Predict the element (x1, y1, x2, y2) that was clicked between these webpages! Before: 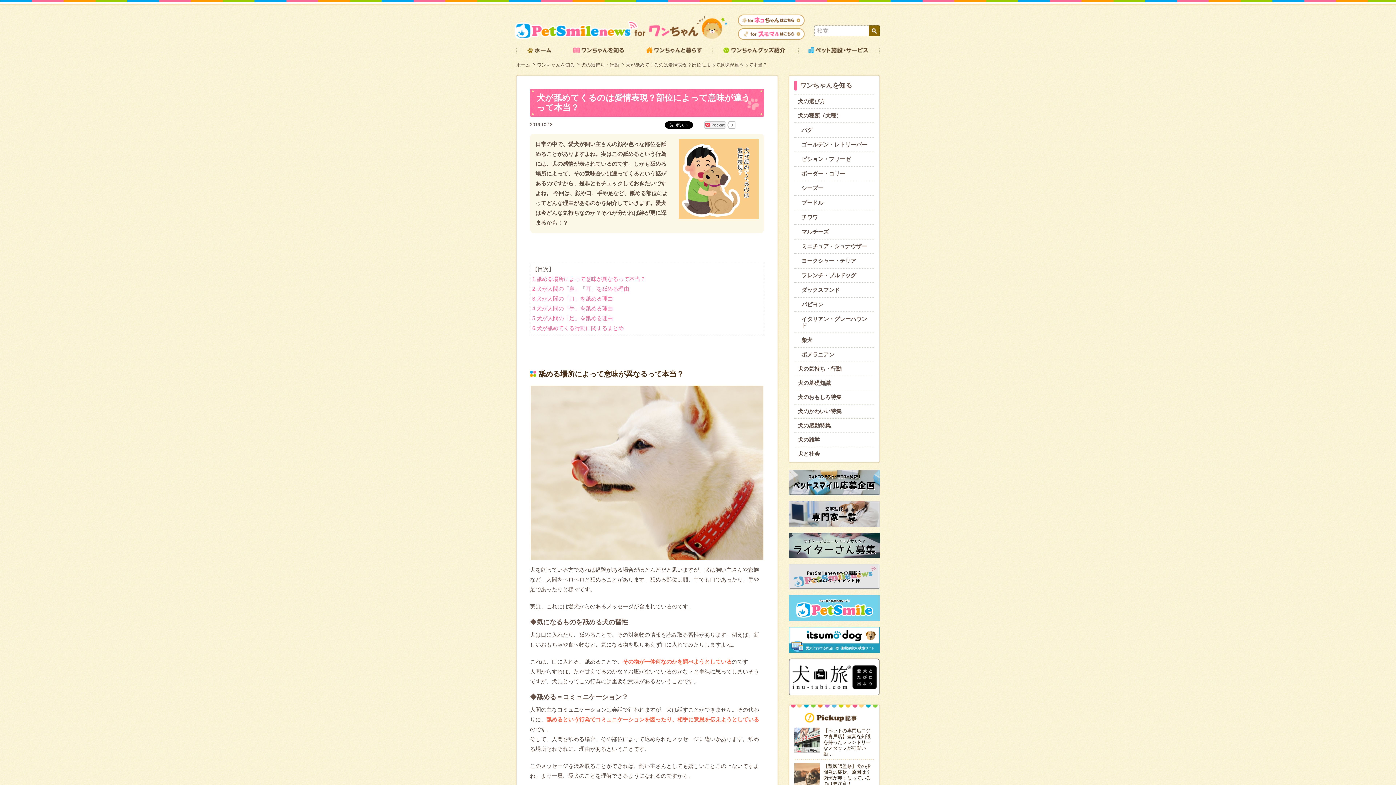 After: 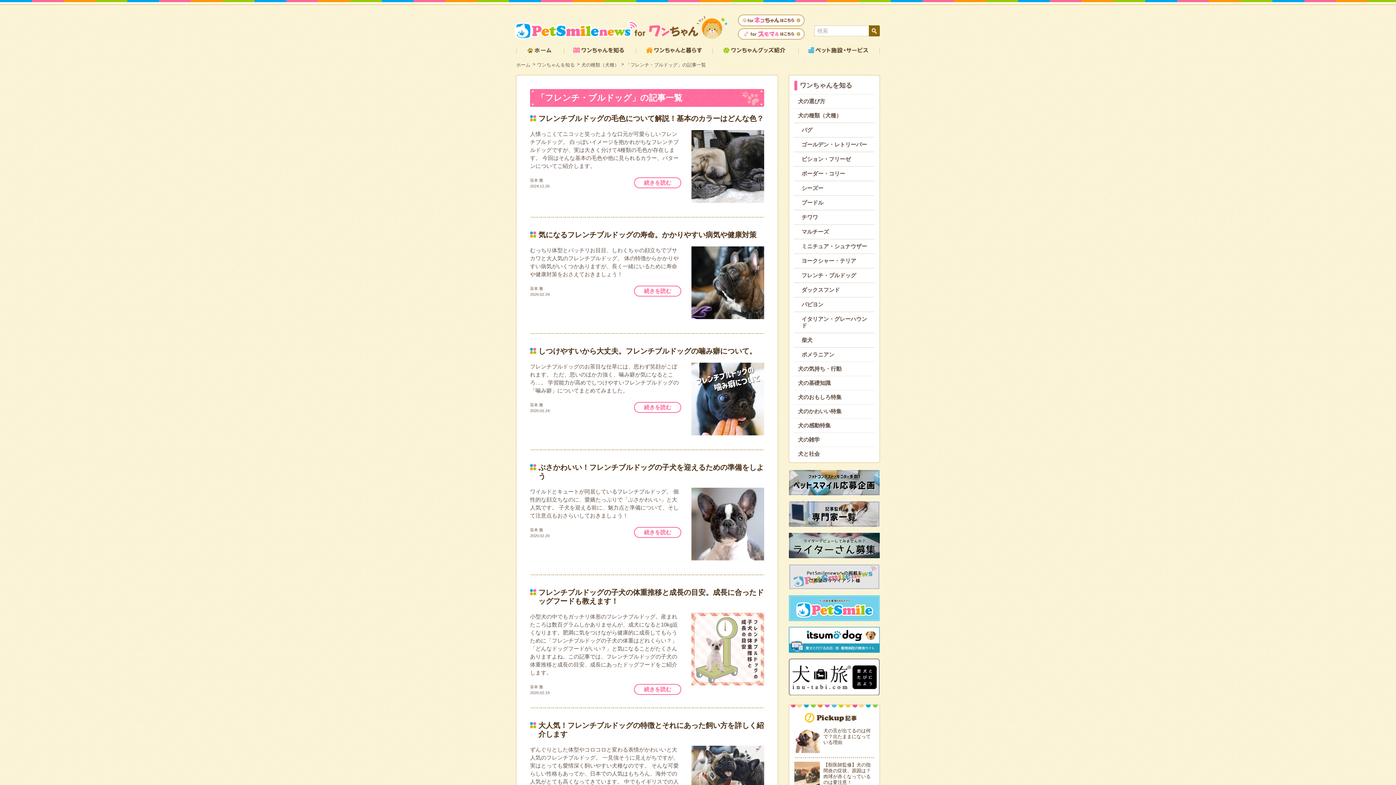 Action: label: フレンチ・ブルドッグ bbox: (794, 268, 874, 282)